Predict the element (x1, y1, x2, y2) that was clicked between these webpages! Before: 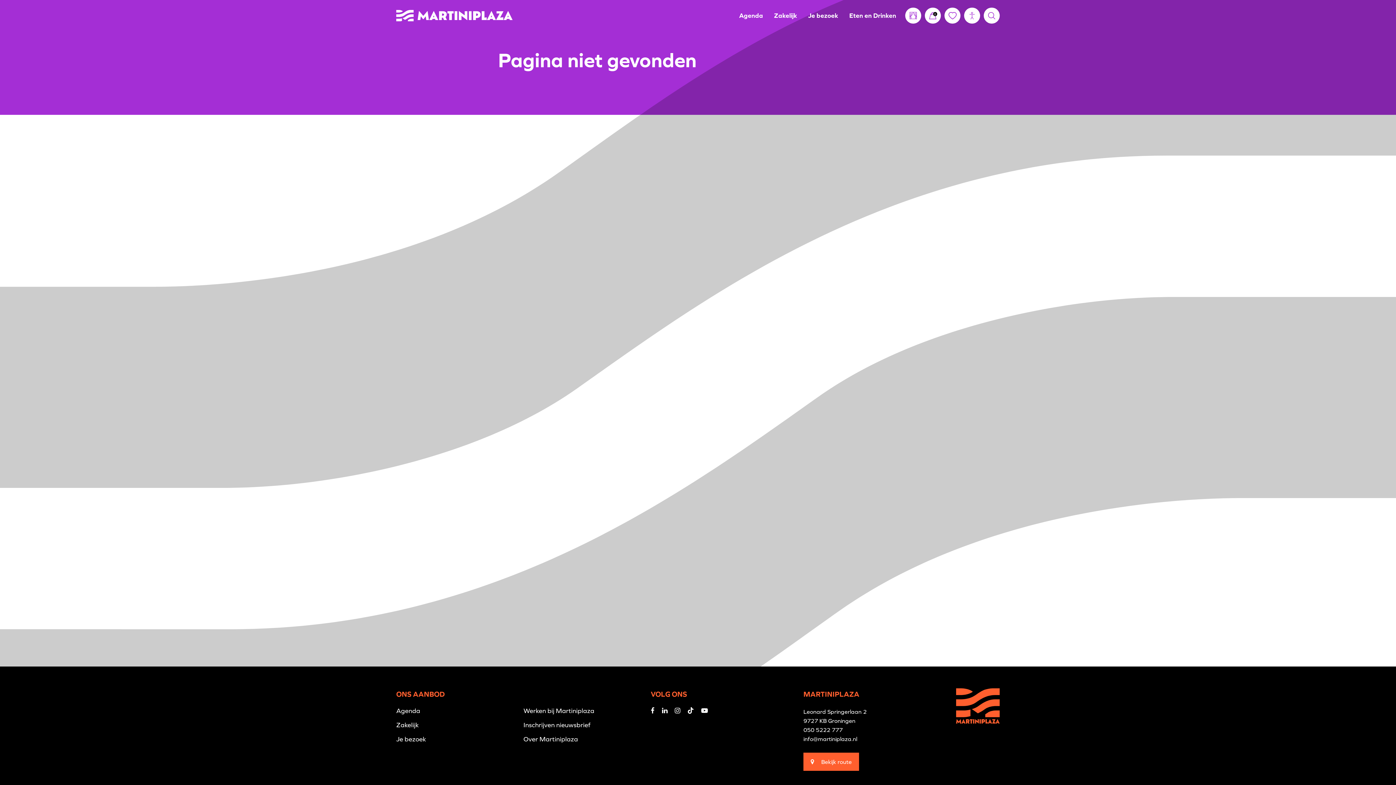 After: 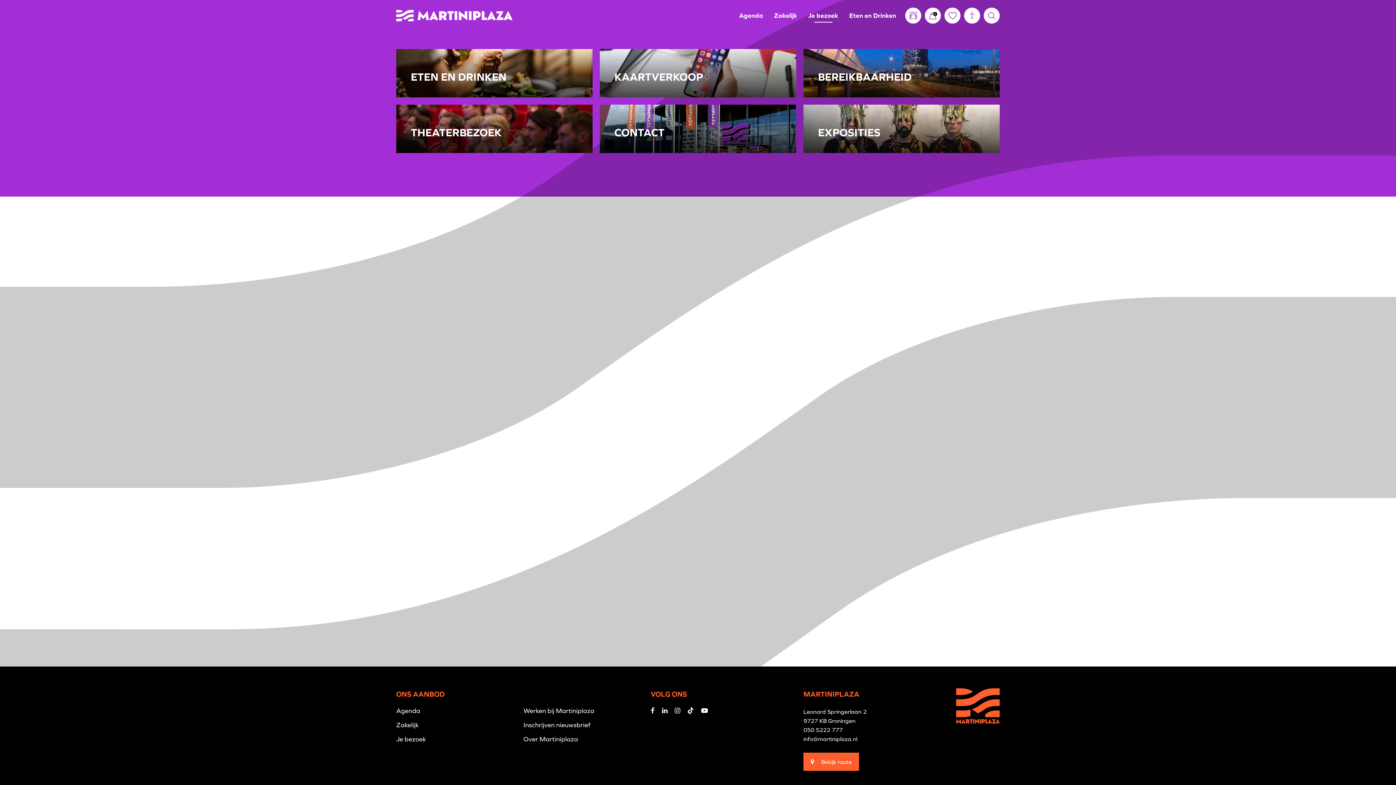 Action: label: Je bezoek bbox: (802, 6, 844, 24)